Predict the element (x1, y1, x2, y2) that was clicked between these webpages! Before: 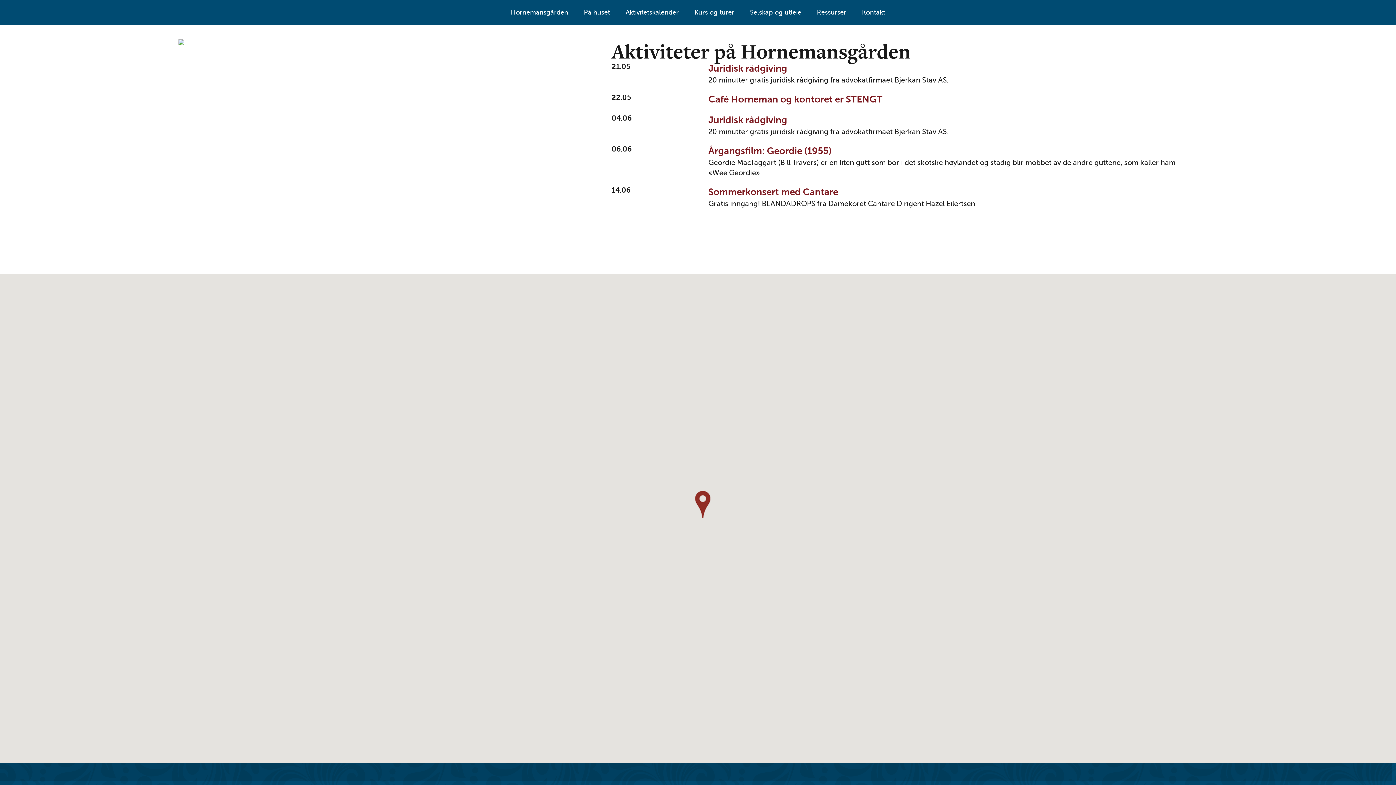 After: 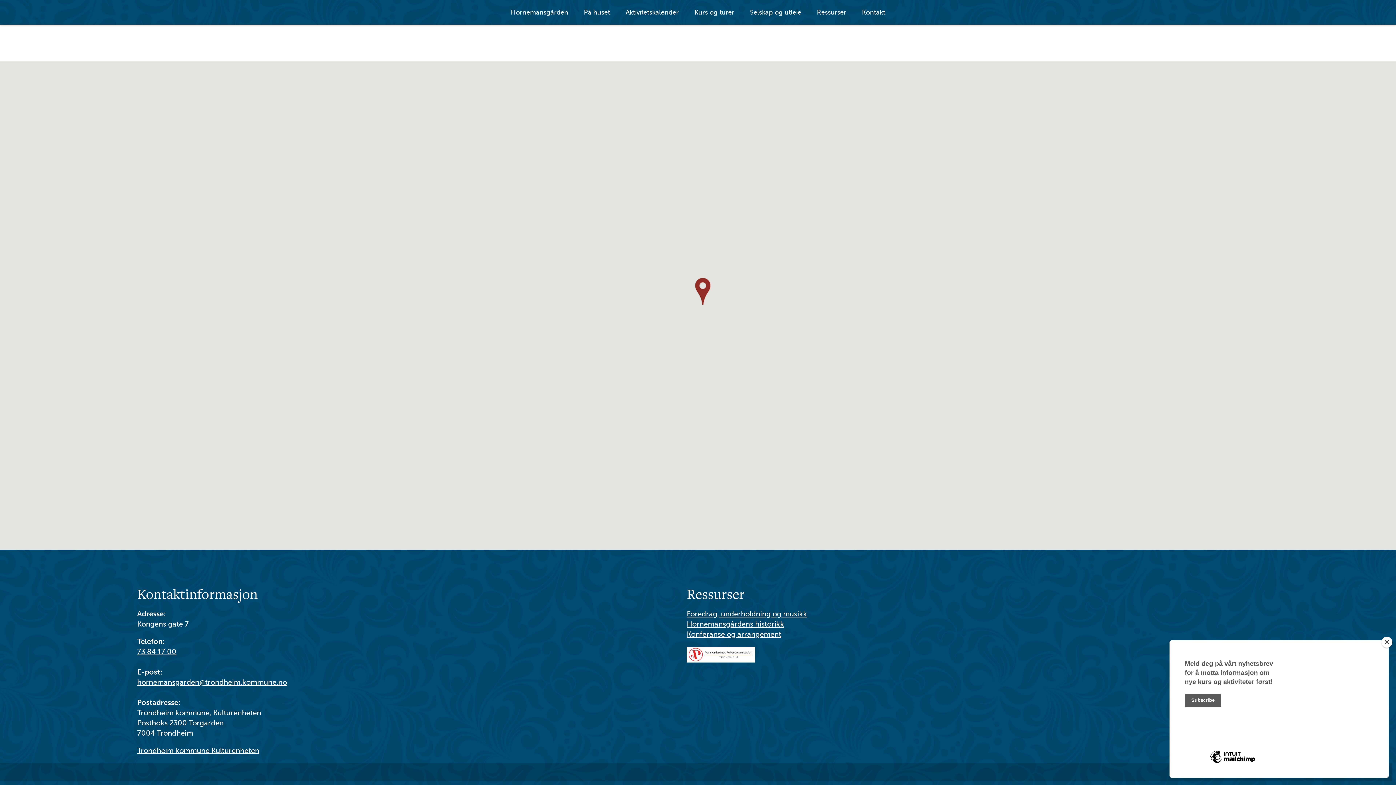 Action: bbox: (817, 8, 846, 16) label: Ressurser